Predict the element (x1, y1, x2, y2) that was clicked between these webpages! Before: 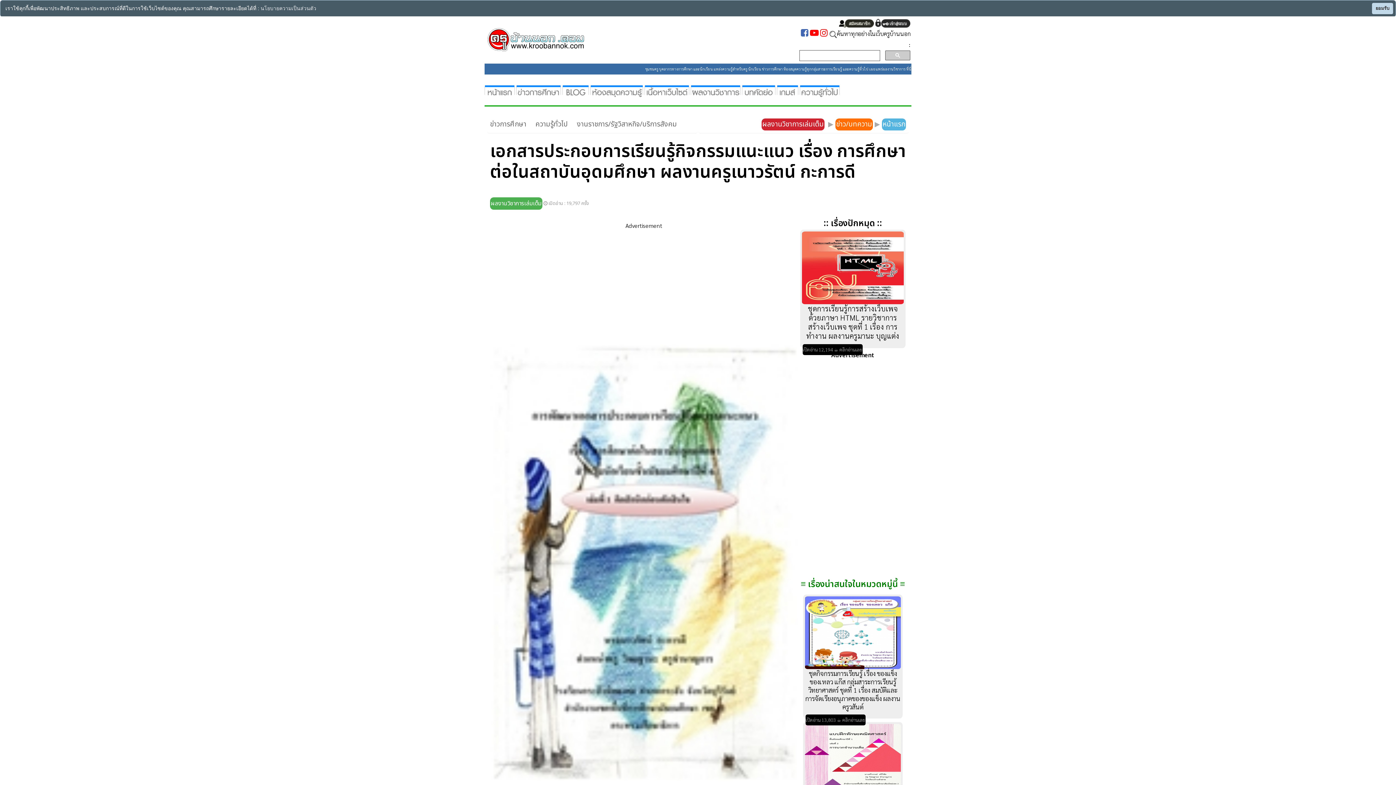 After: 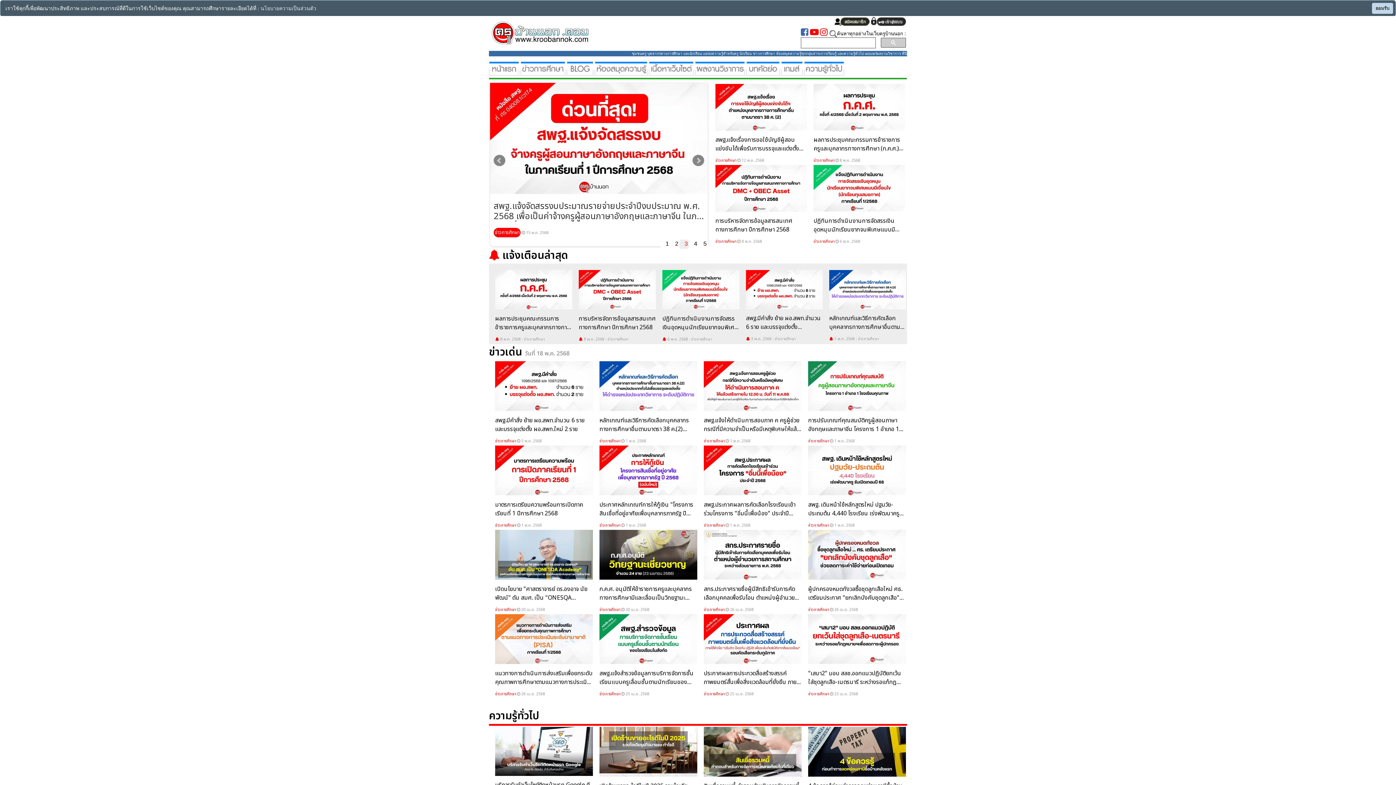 Action: bbox: (484, 86, 514, 94)